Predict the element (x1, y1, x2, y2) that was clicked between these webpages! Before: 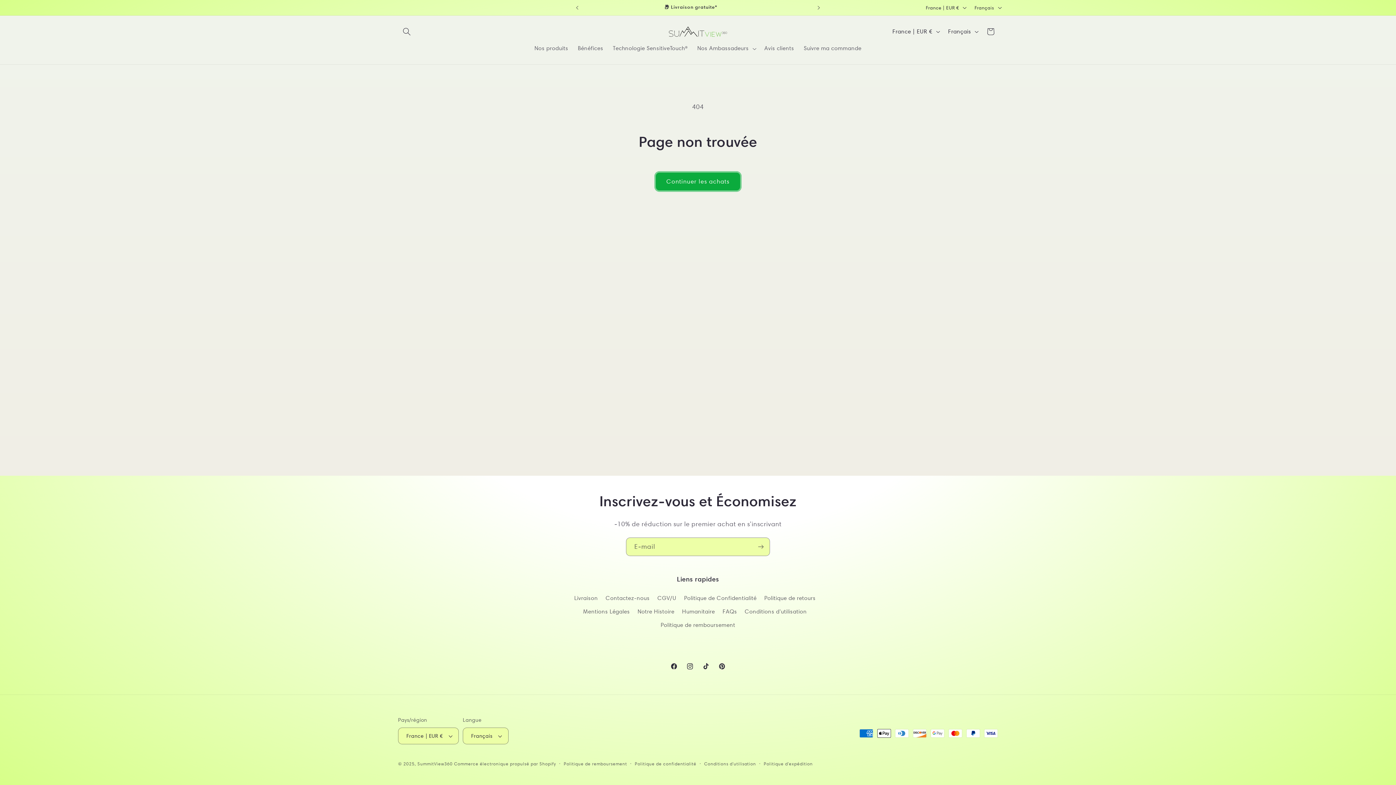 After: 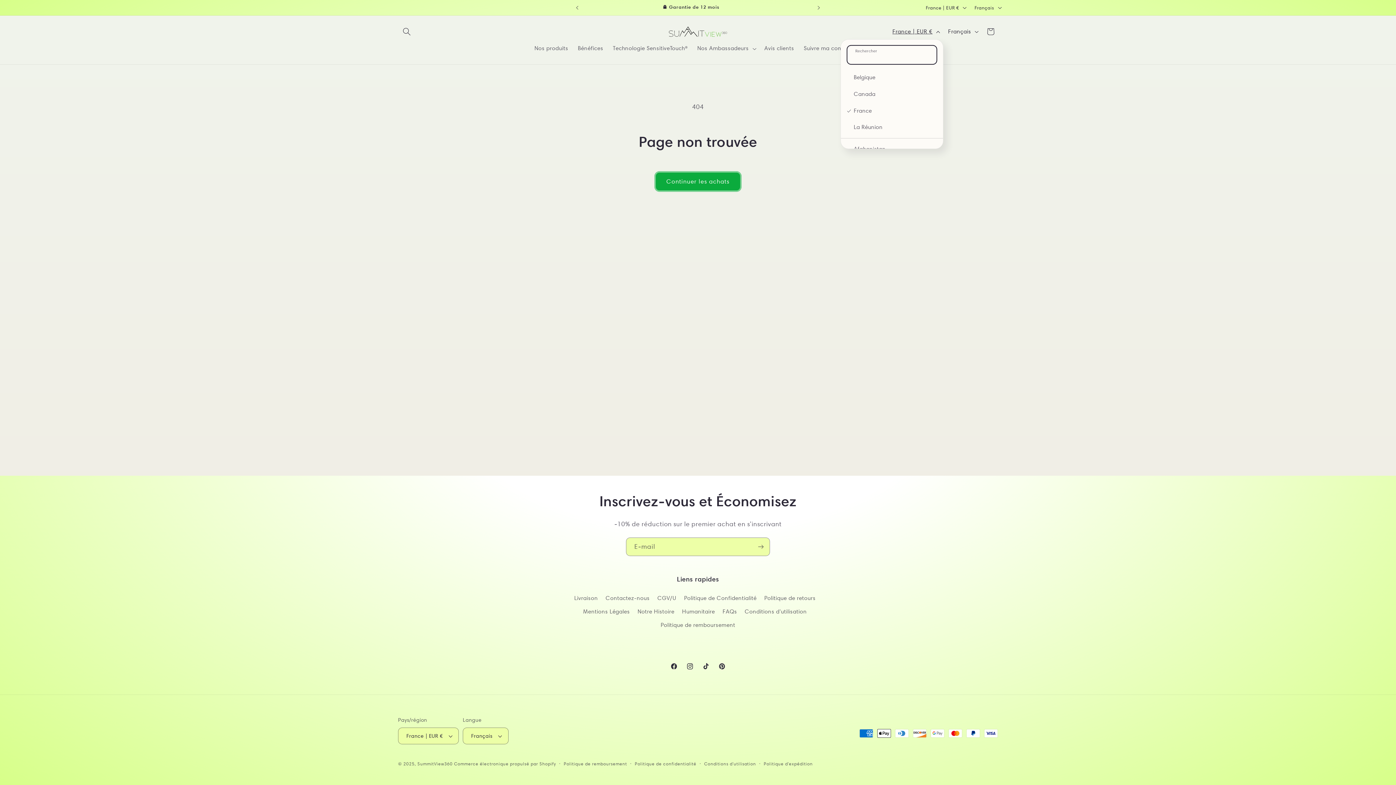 Action: bbox: (887, 24, 943, 39) label: France | EUR €